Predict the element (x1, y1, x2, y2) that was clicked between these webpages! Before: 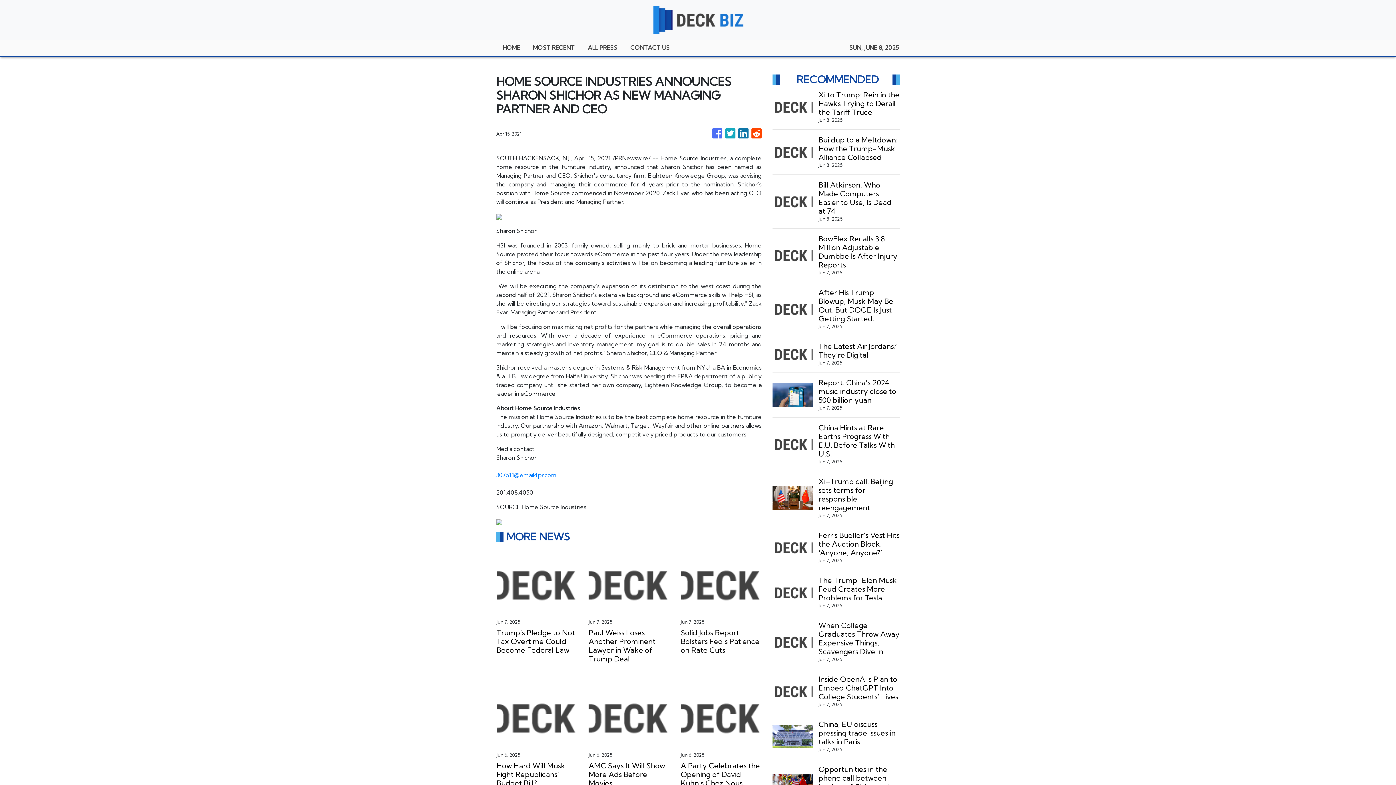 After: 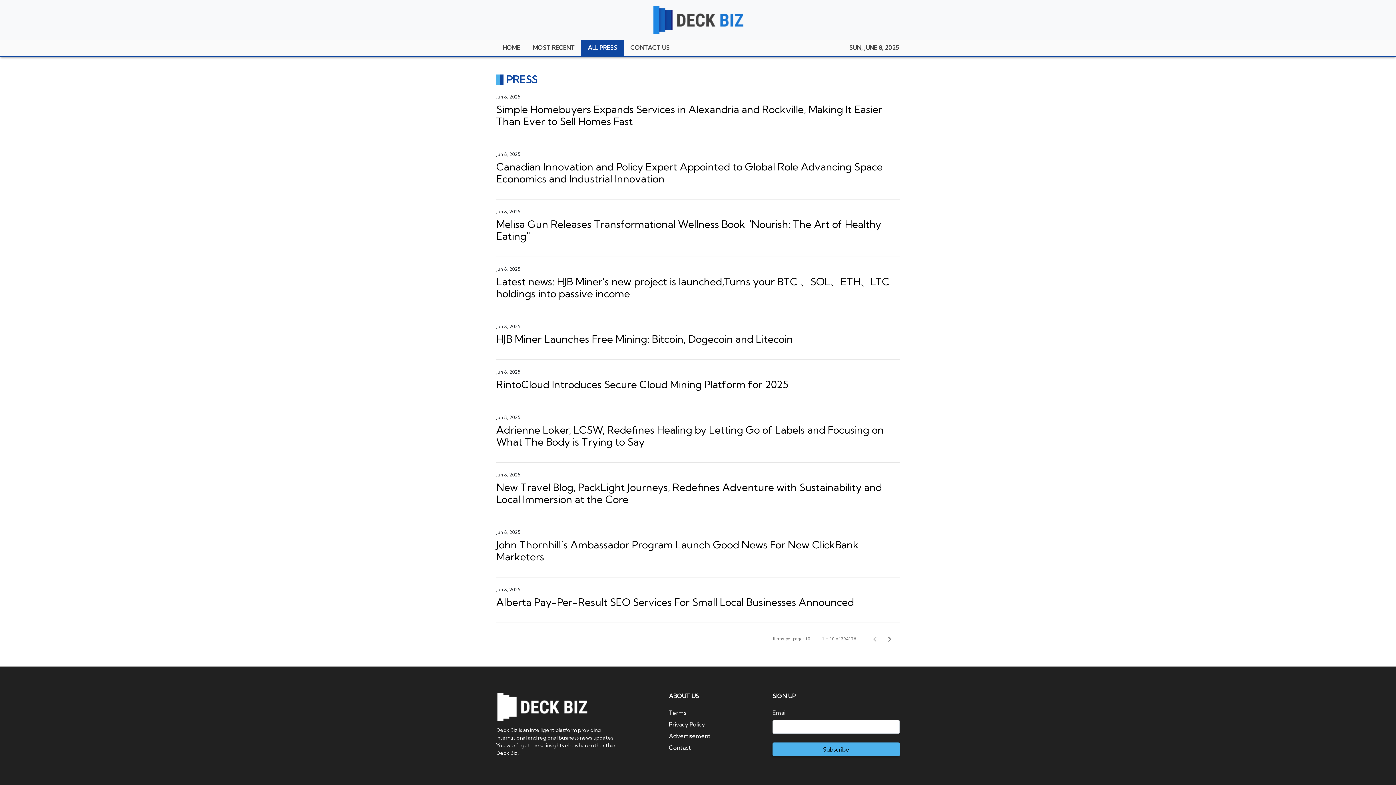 Action: label: ALL PRESS bbox: (581, 39, 624, 55)